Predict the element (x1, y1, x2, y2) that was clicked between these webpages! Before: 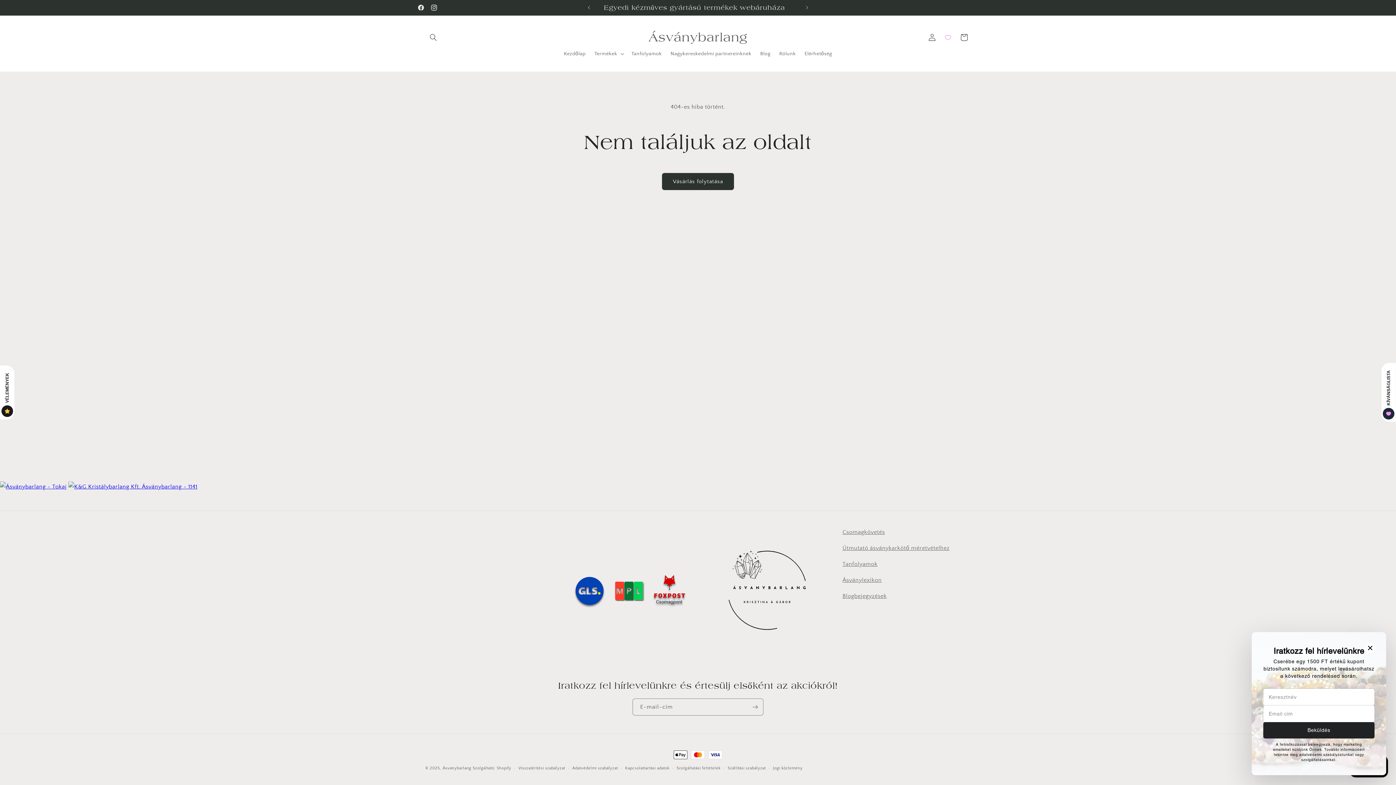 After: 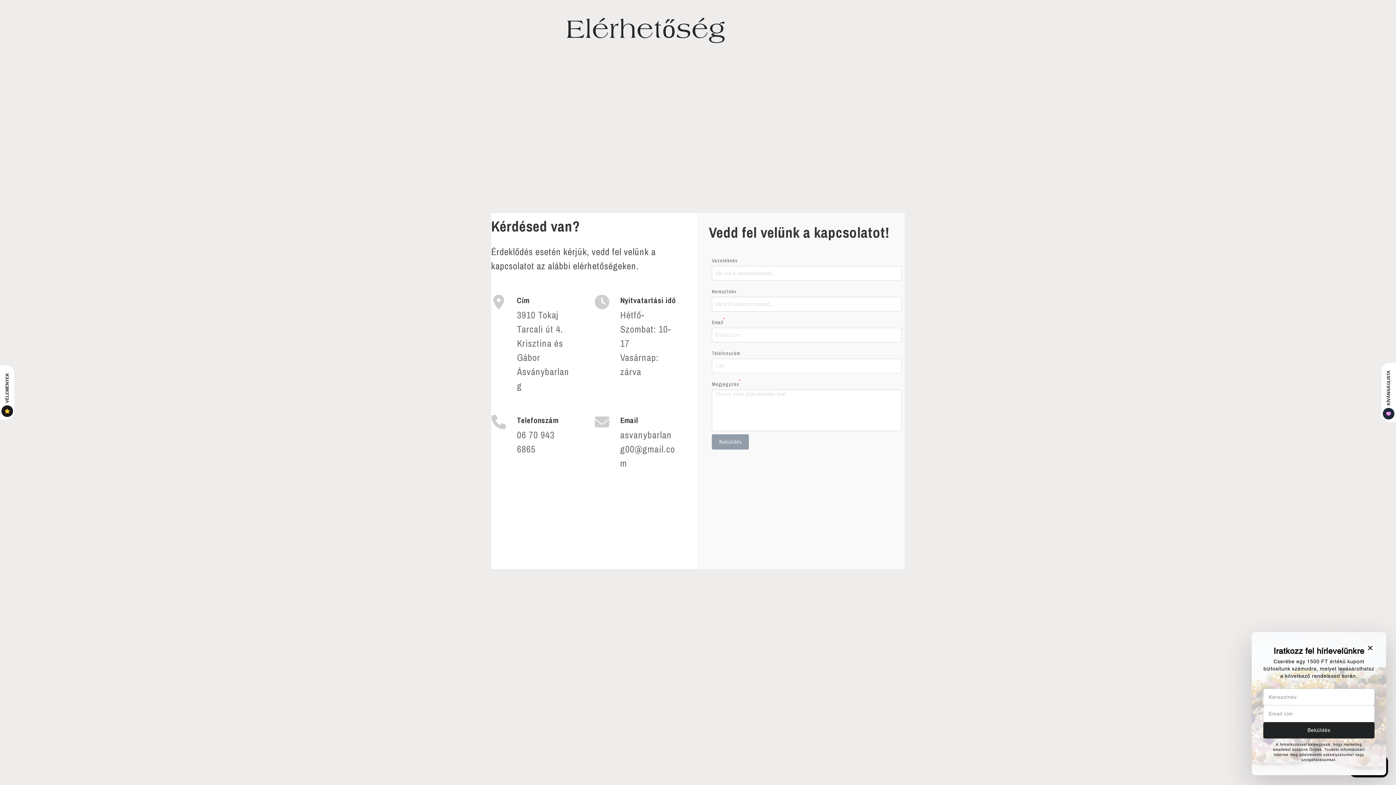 Action: label: Elérhetőség bbox: (800, 46, 836, 61)